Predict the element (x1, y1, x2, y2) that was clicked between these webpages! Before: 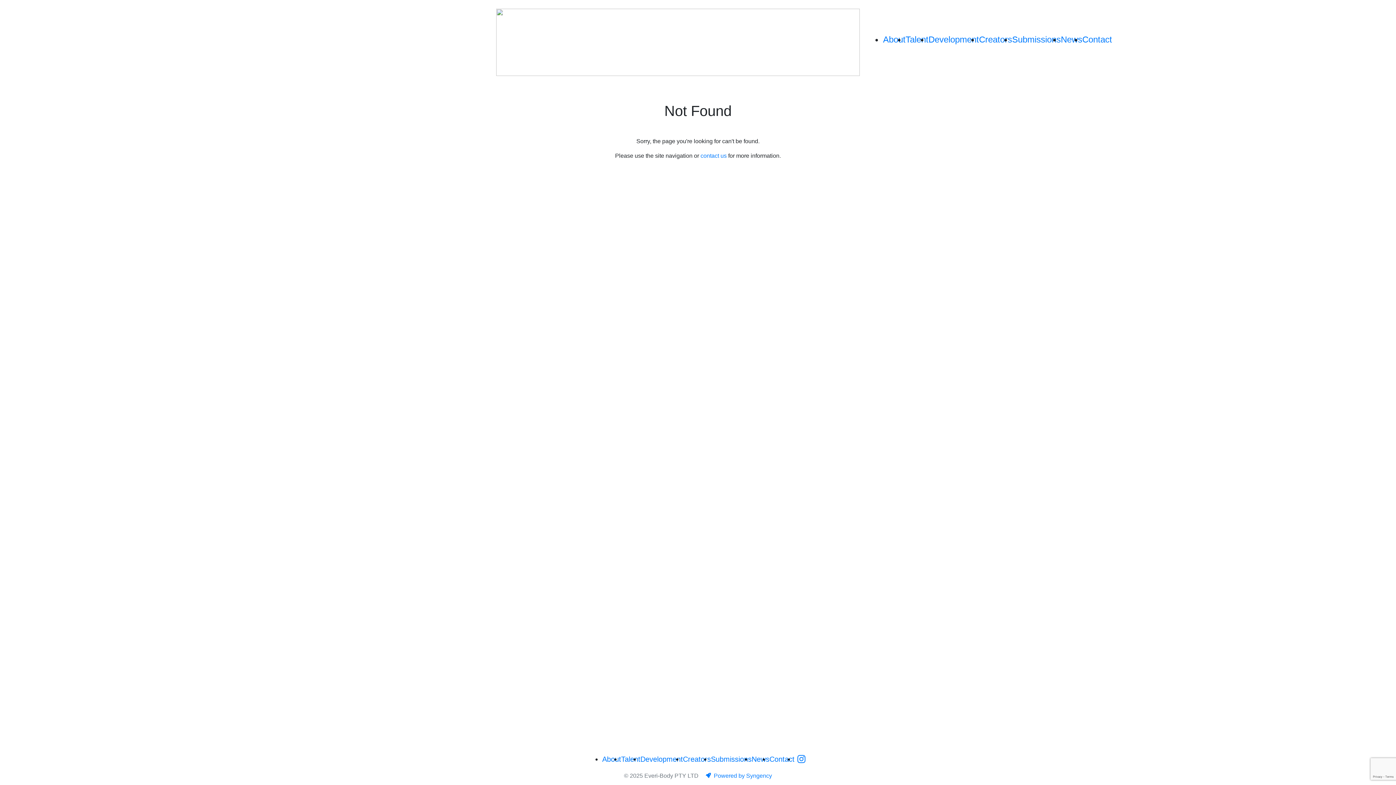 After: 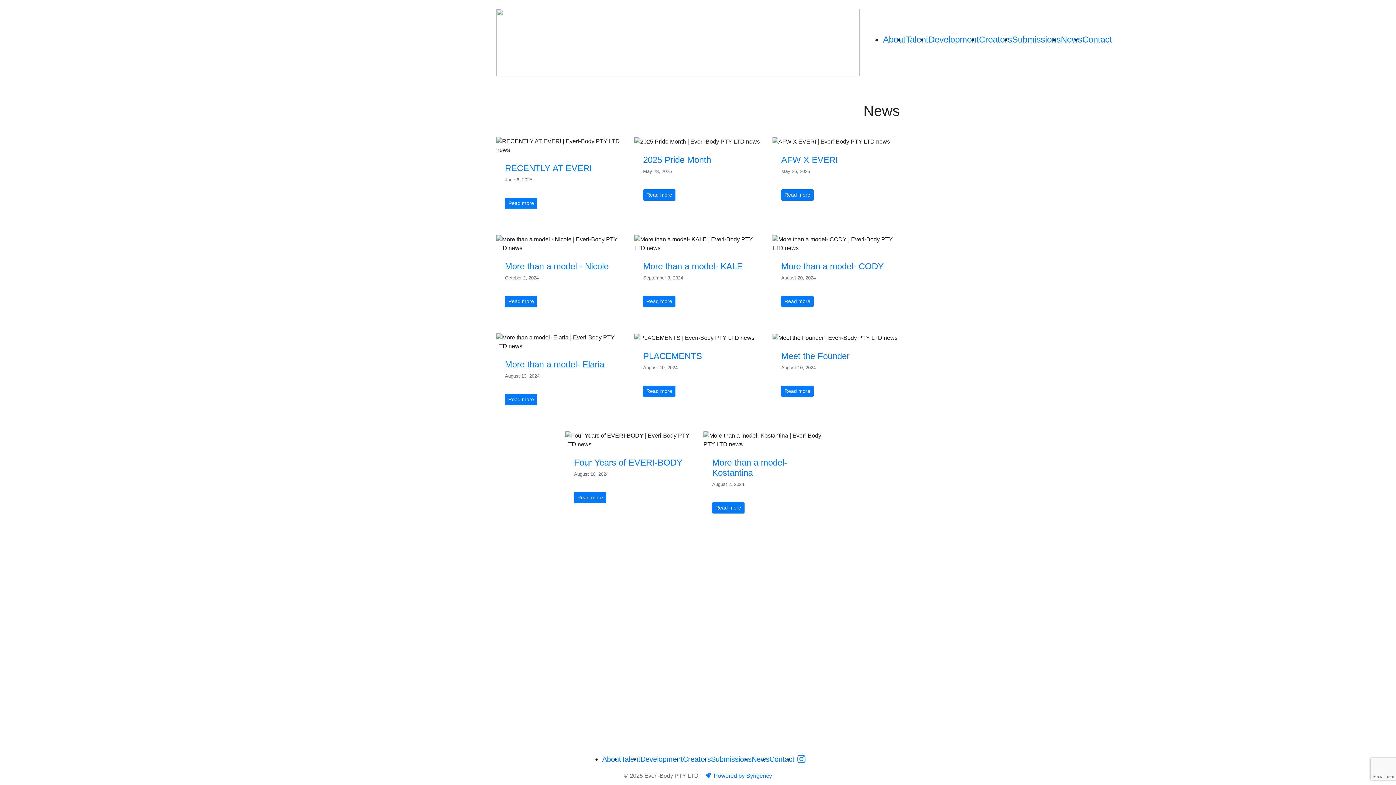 Action: bbox: (1061, 34, 1082, 44) label: News